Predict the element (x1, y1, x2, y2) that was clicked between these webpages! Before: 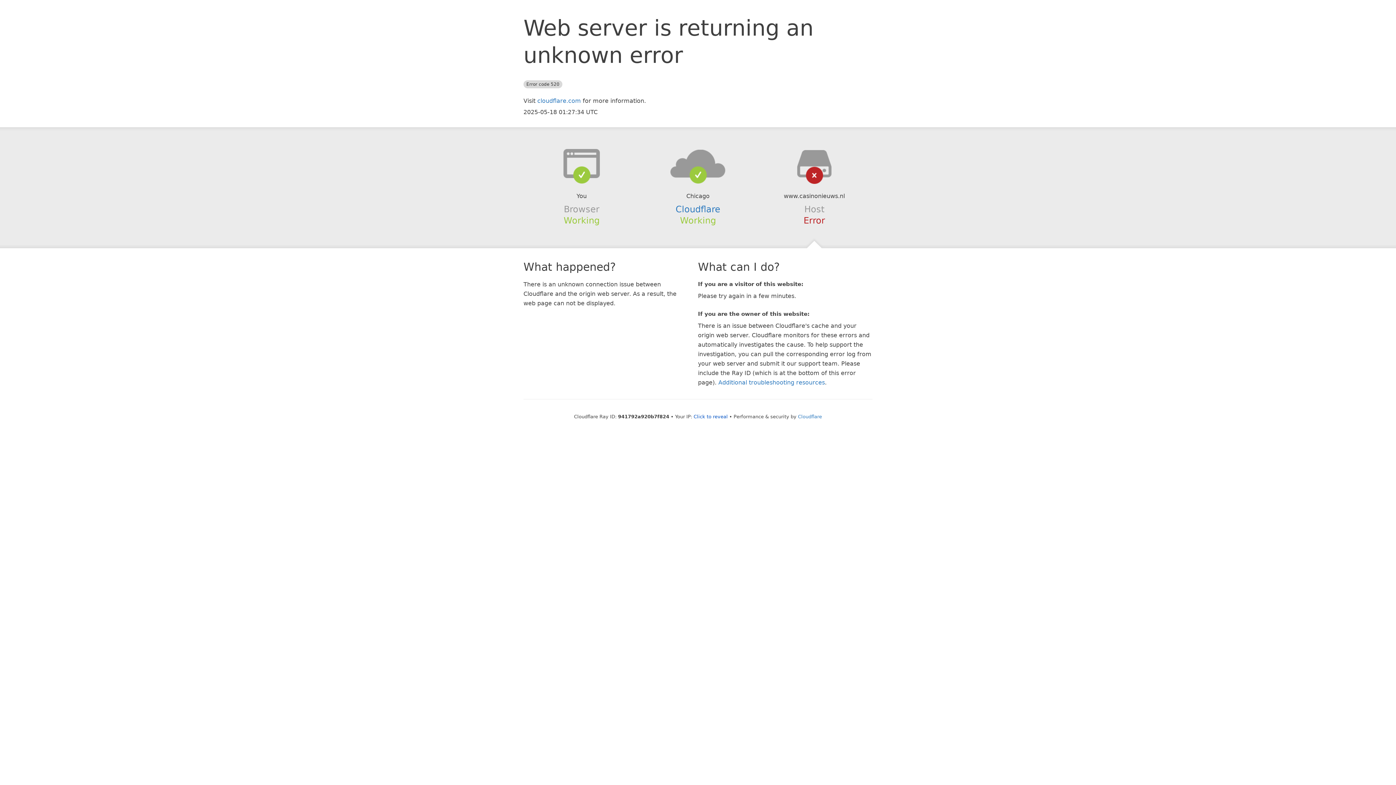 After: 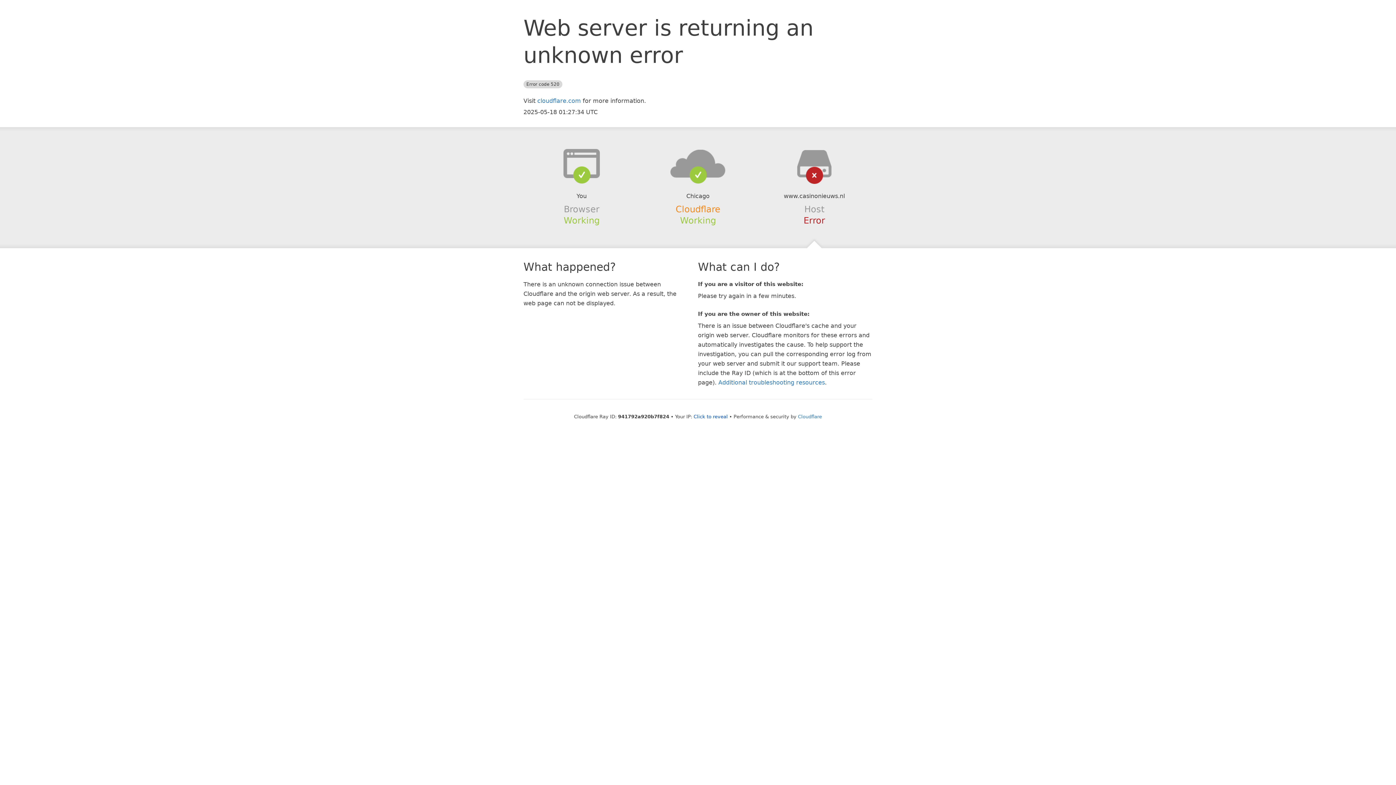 Action: label: Cloudflare bbox: (675, 204, 720, 214)